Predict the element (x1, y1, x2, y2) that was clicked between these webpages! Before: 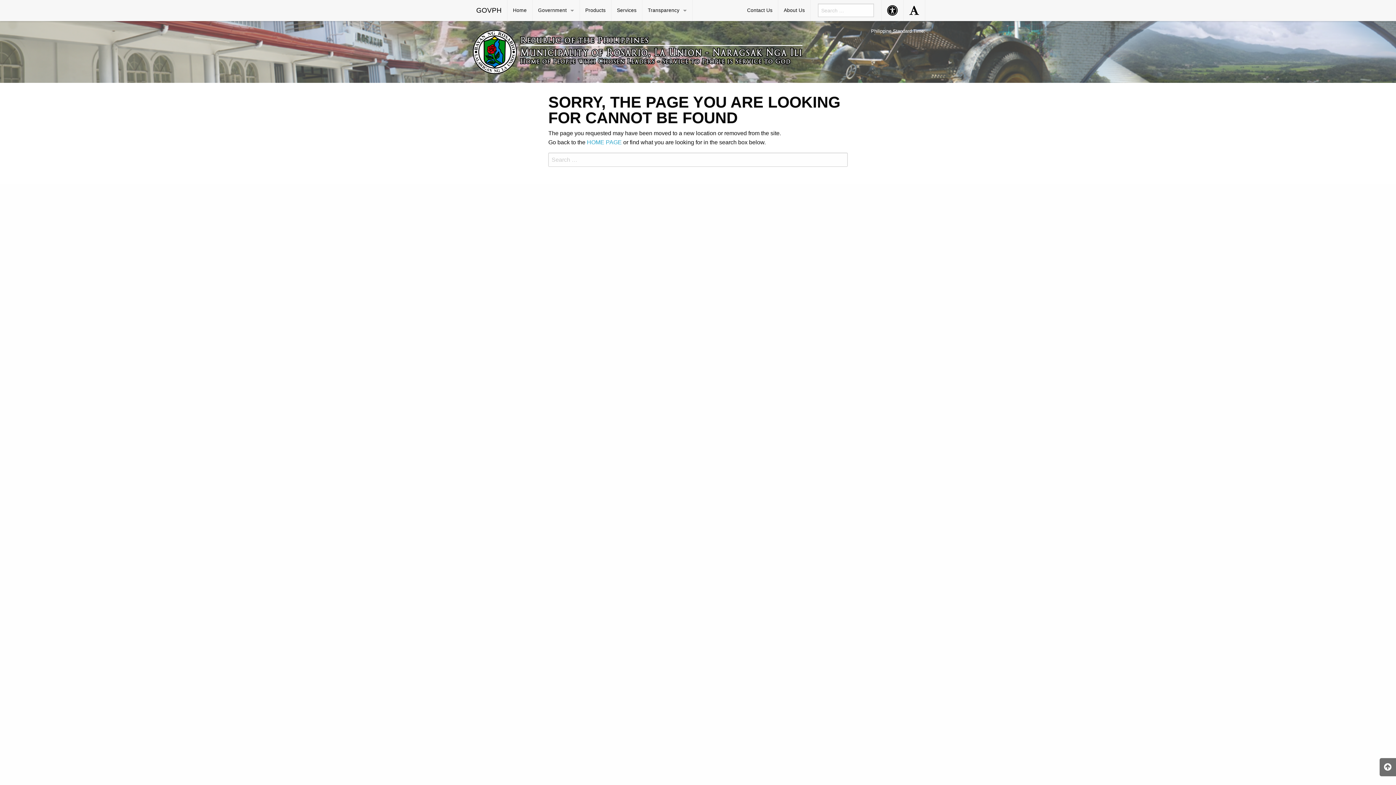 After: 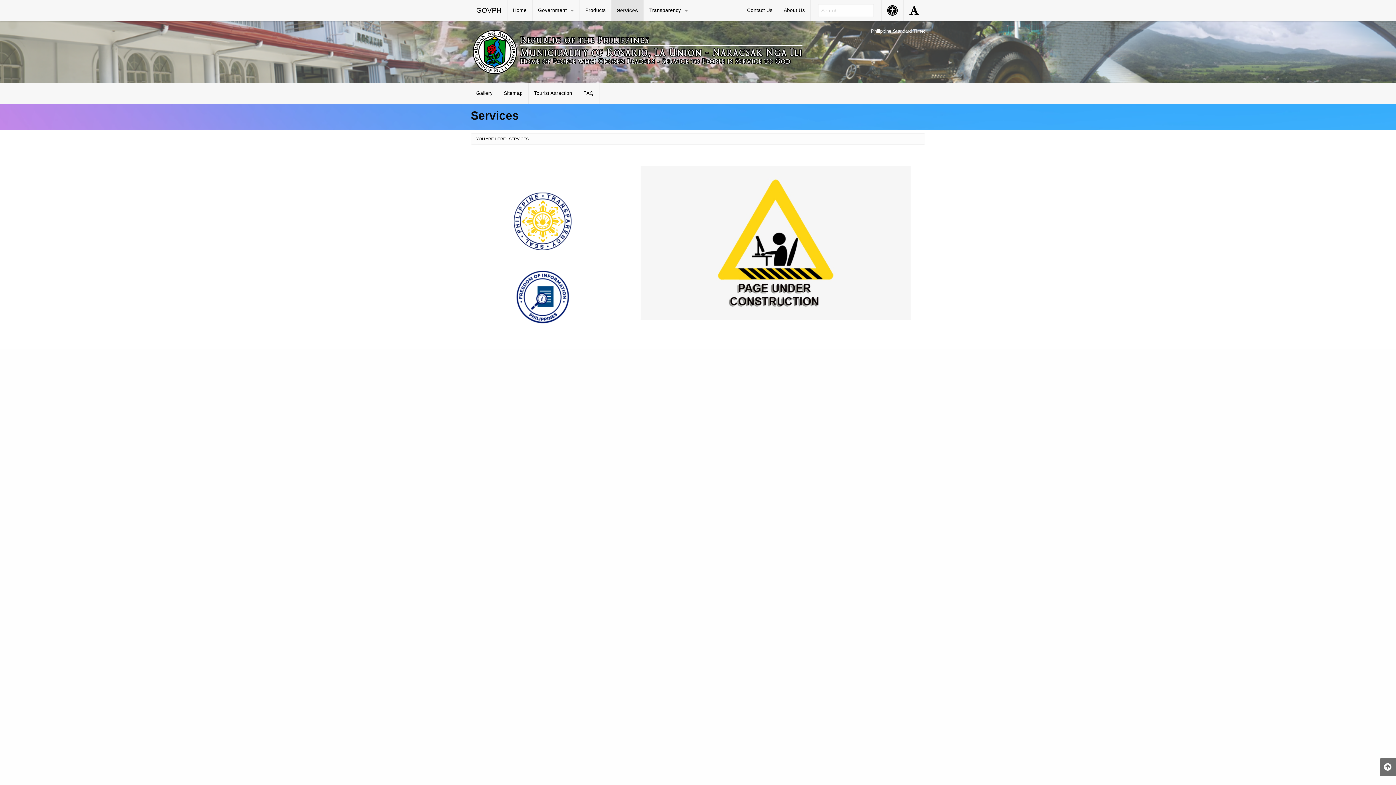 Action: label: Services bbox: (611, 0, 642, 21)